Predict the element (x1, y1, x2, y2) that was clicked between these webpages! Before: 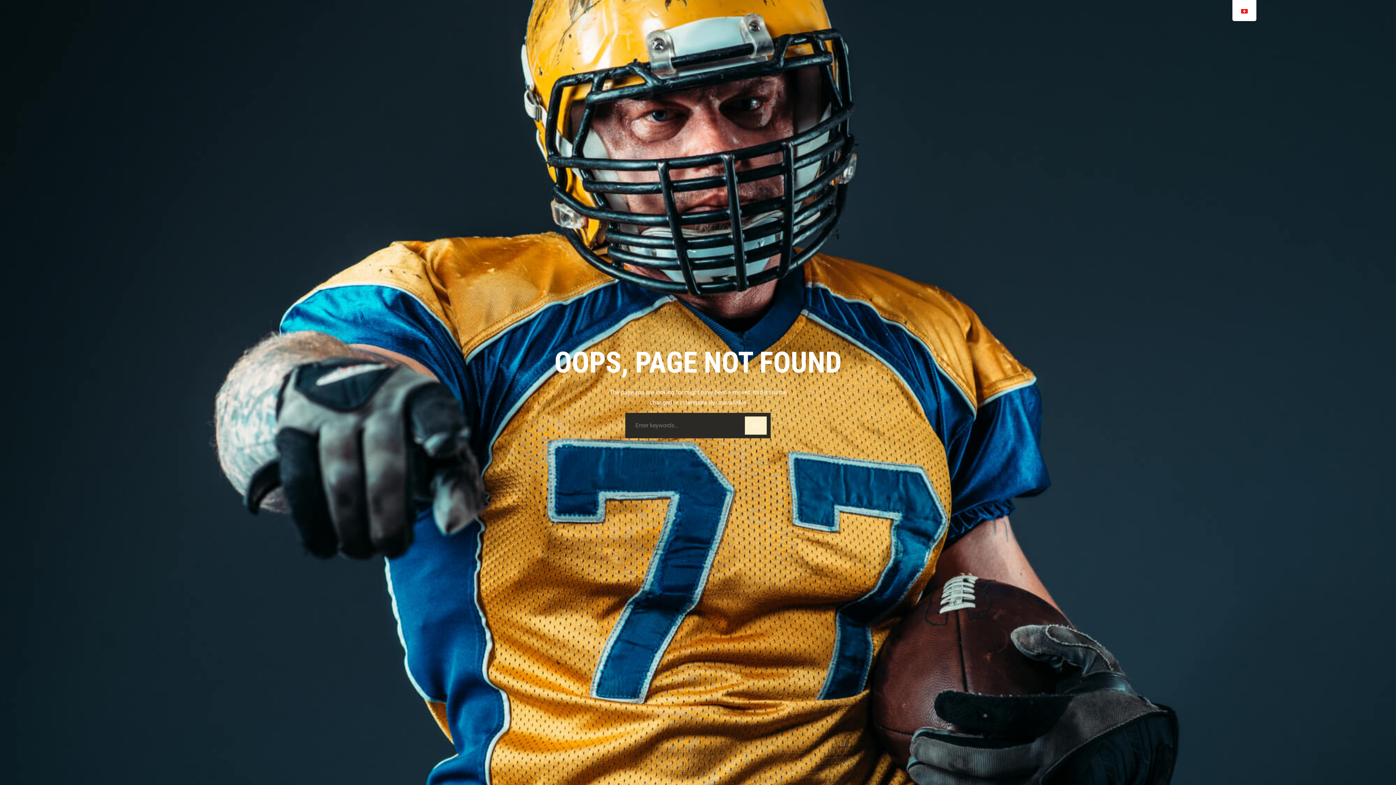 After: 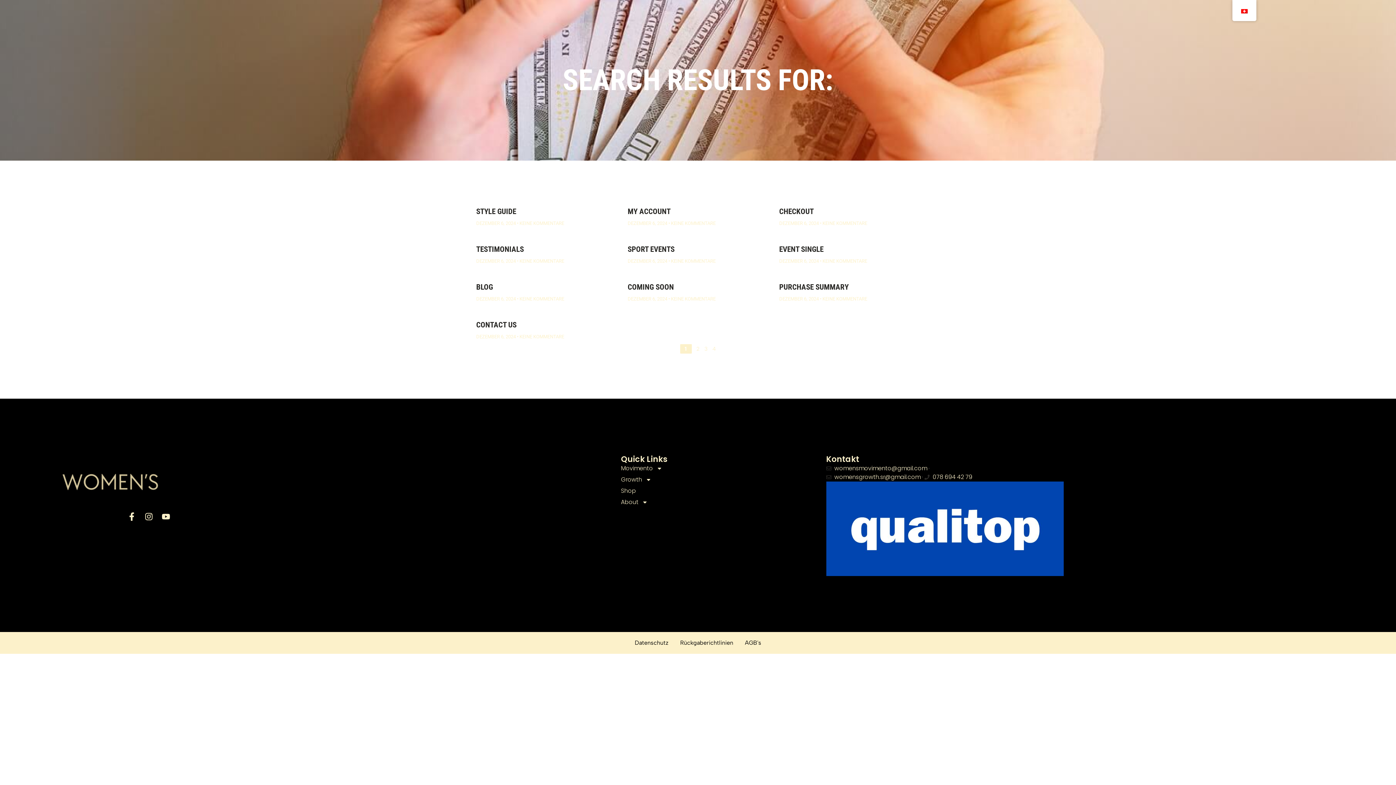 Action: bbox: (745, 416, 766, 434) label: Search